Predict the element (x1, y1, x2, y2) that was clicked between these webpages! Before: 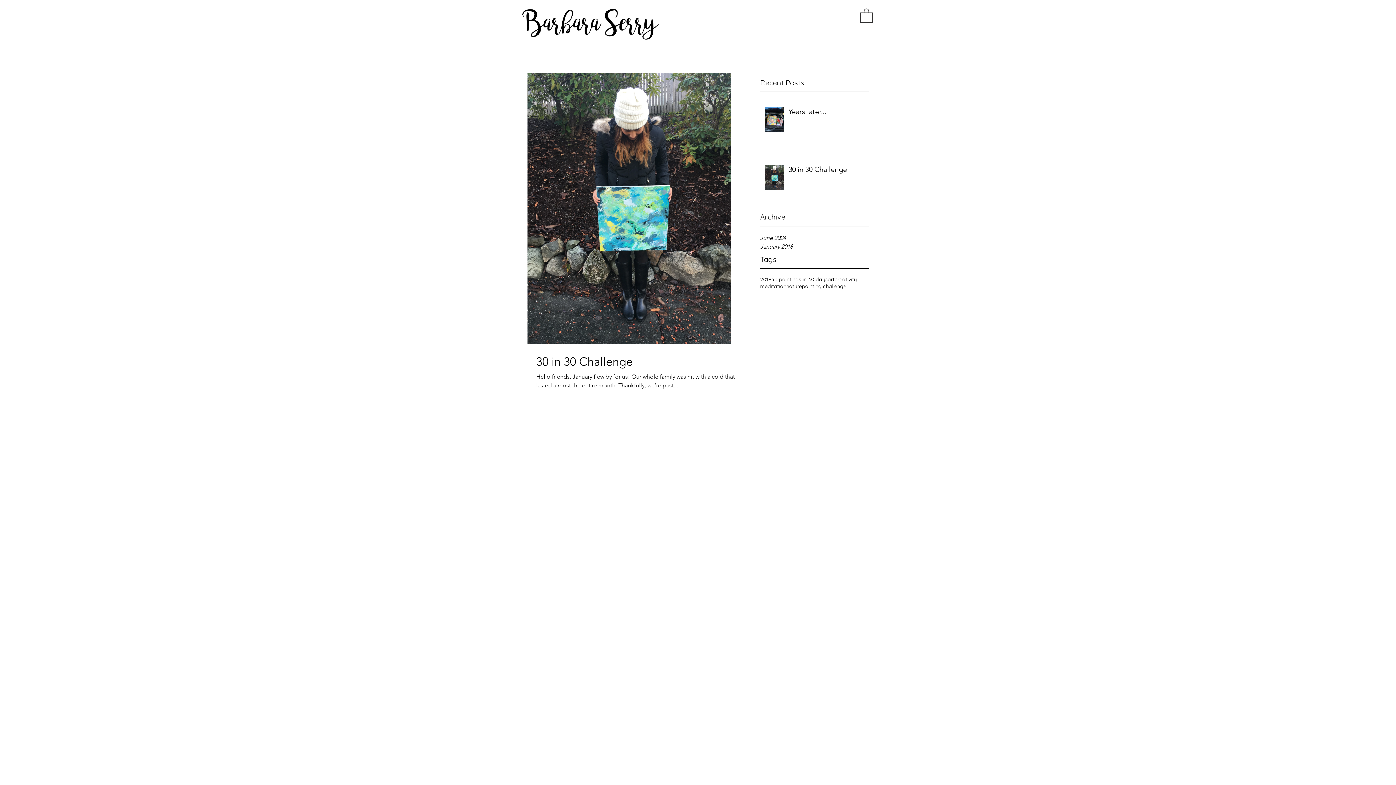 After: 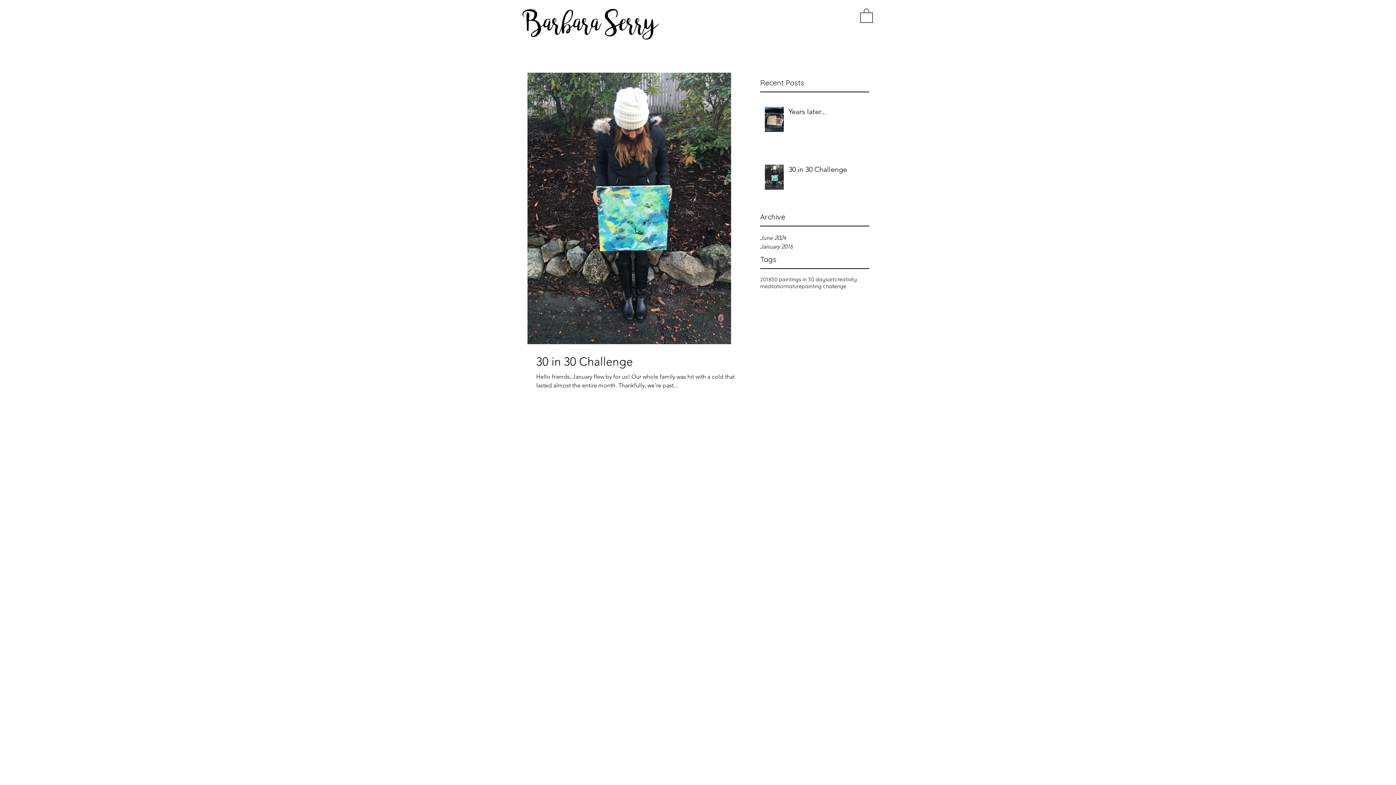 Action: bbox: (760, 242, 869, 251) label: January 2018